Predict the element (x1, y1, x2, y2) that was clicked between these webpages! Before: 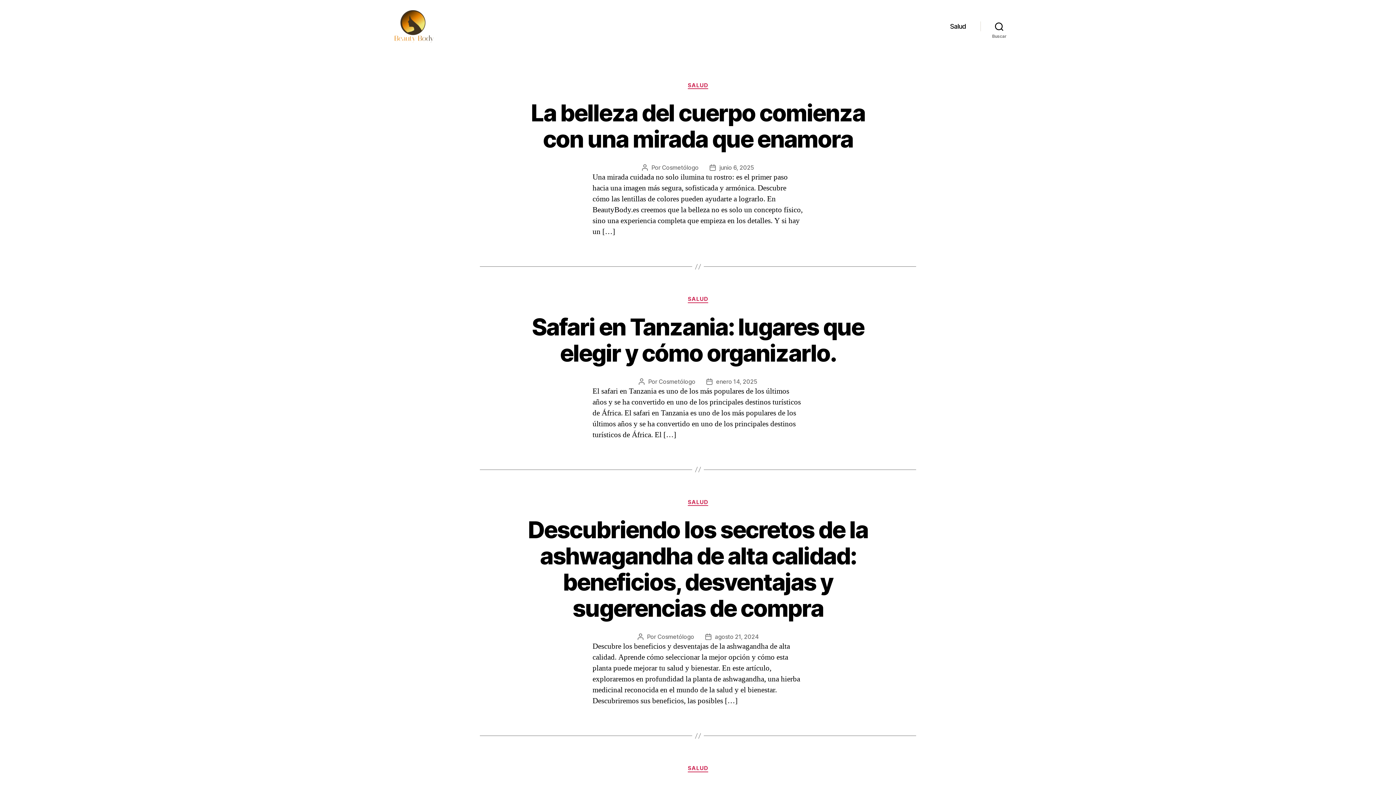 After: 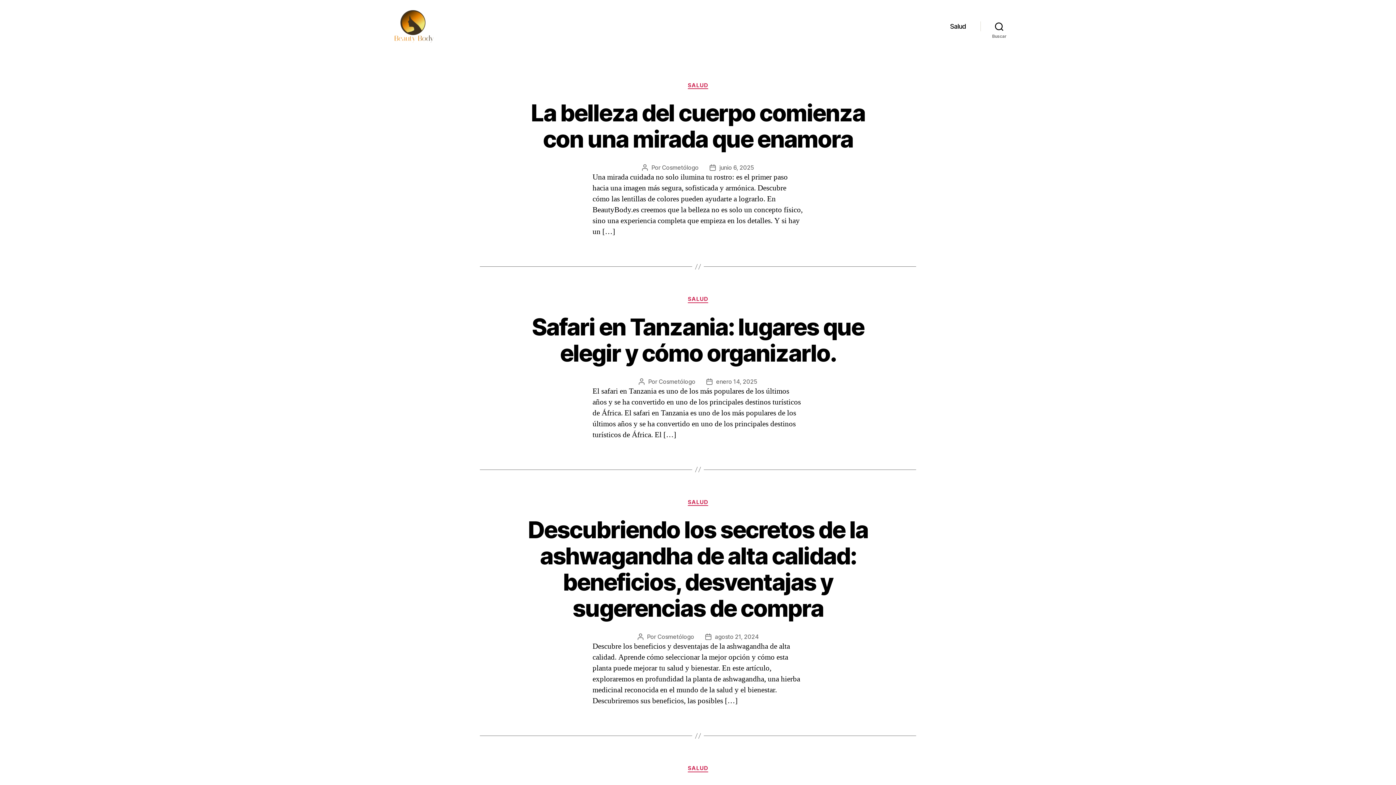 Action: bbox: (392, 10, 435, 42)